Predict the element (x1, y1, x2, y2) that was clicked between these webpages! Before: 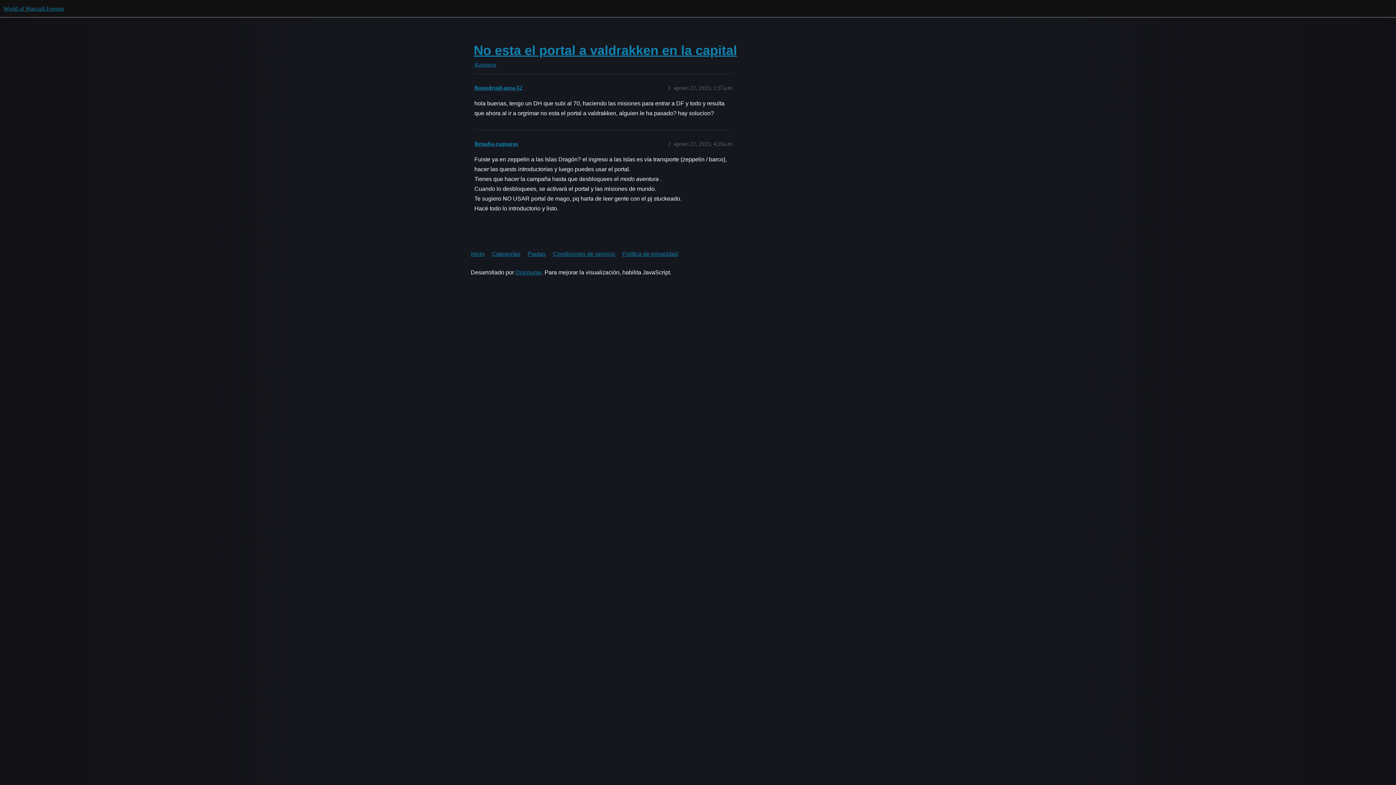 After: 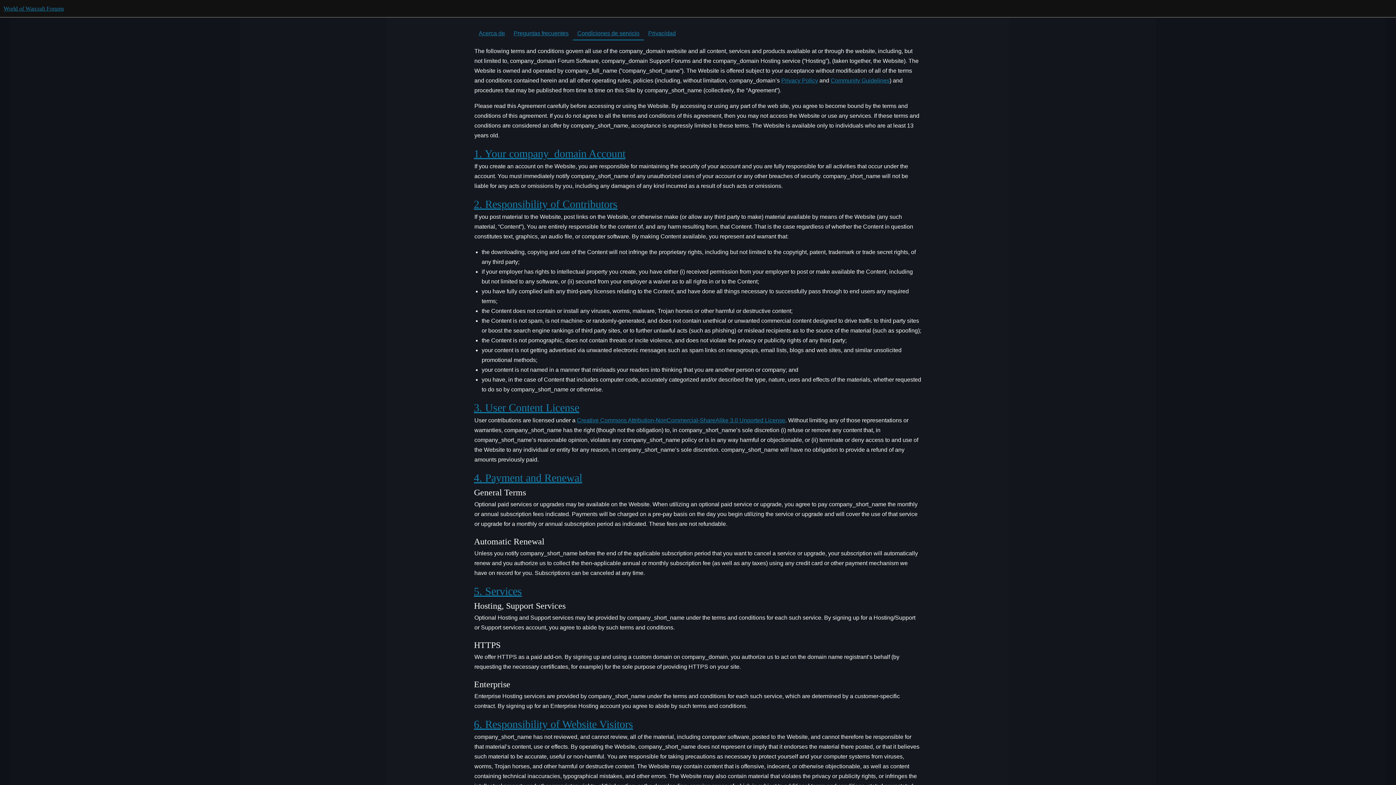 Action: bbox: (553, 246, 621, 261) label: Condiciones de servicio